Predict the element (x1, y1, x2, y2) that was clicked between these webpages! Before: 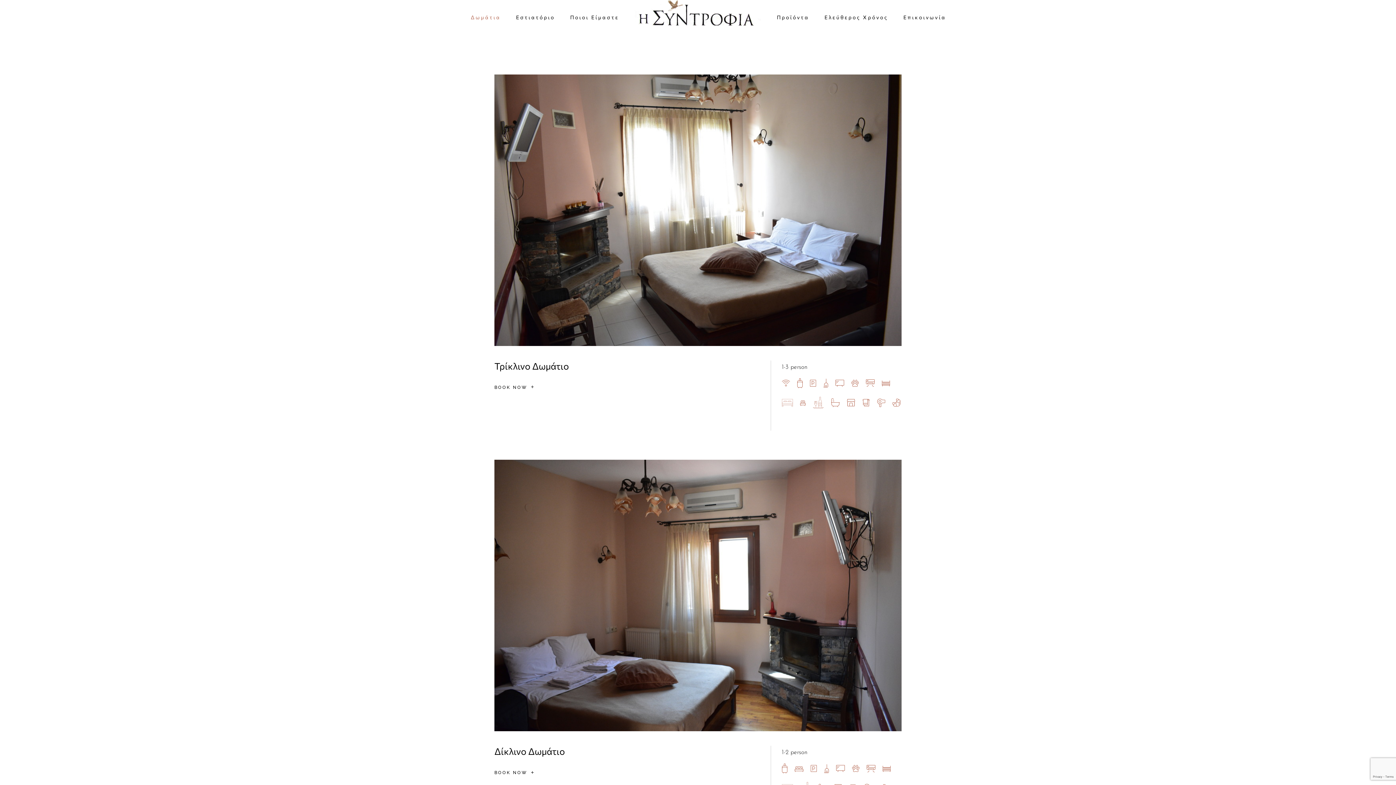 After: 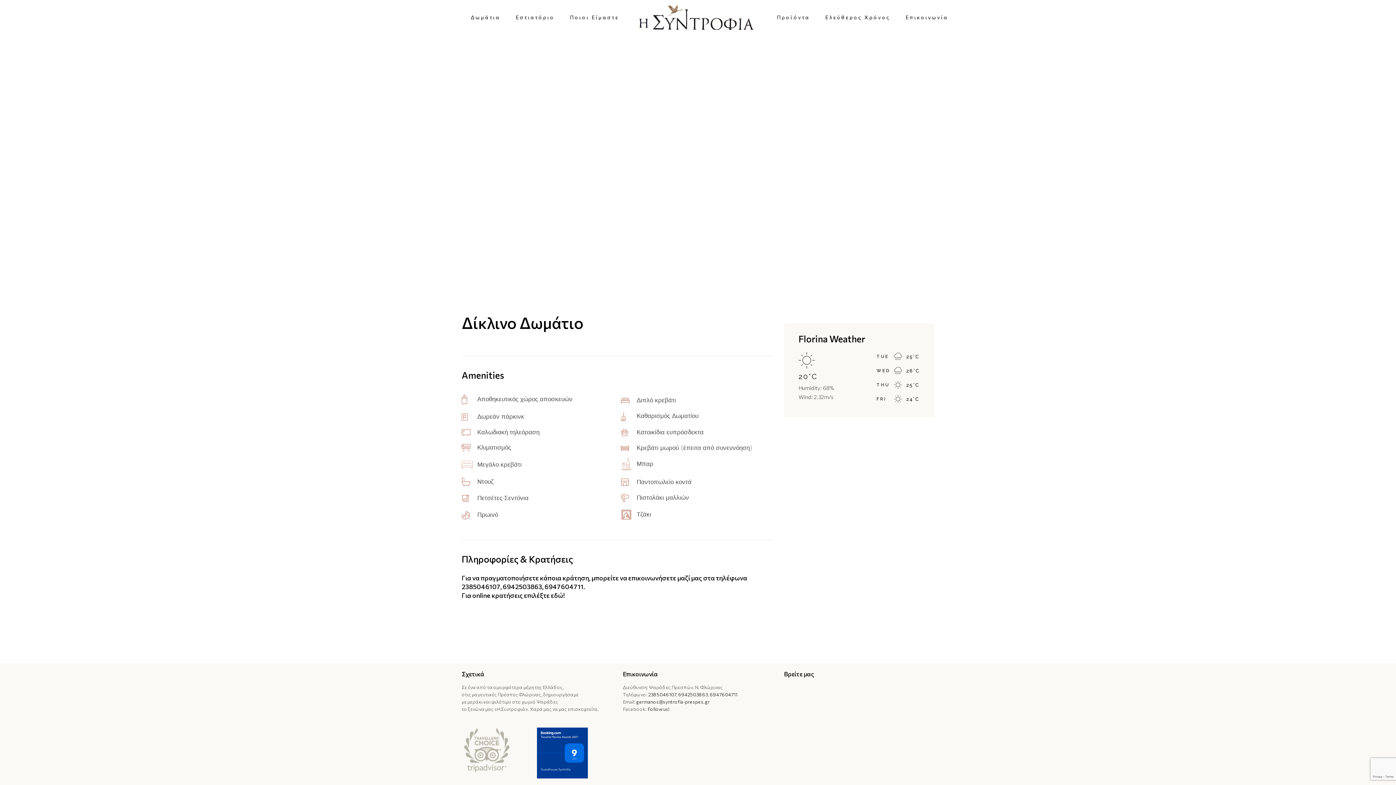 Action: label: BOOK NOW  bbox: (494, 768, 533, 777)